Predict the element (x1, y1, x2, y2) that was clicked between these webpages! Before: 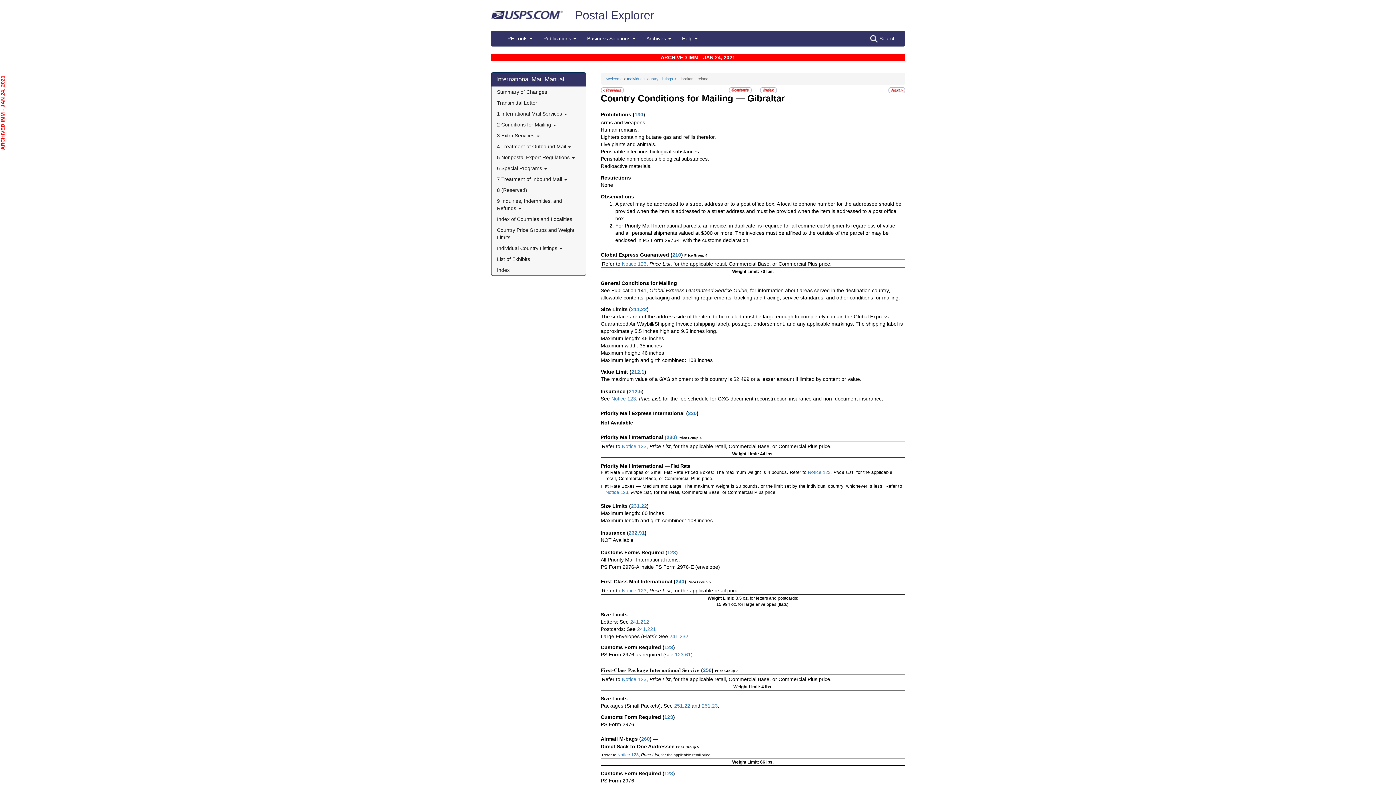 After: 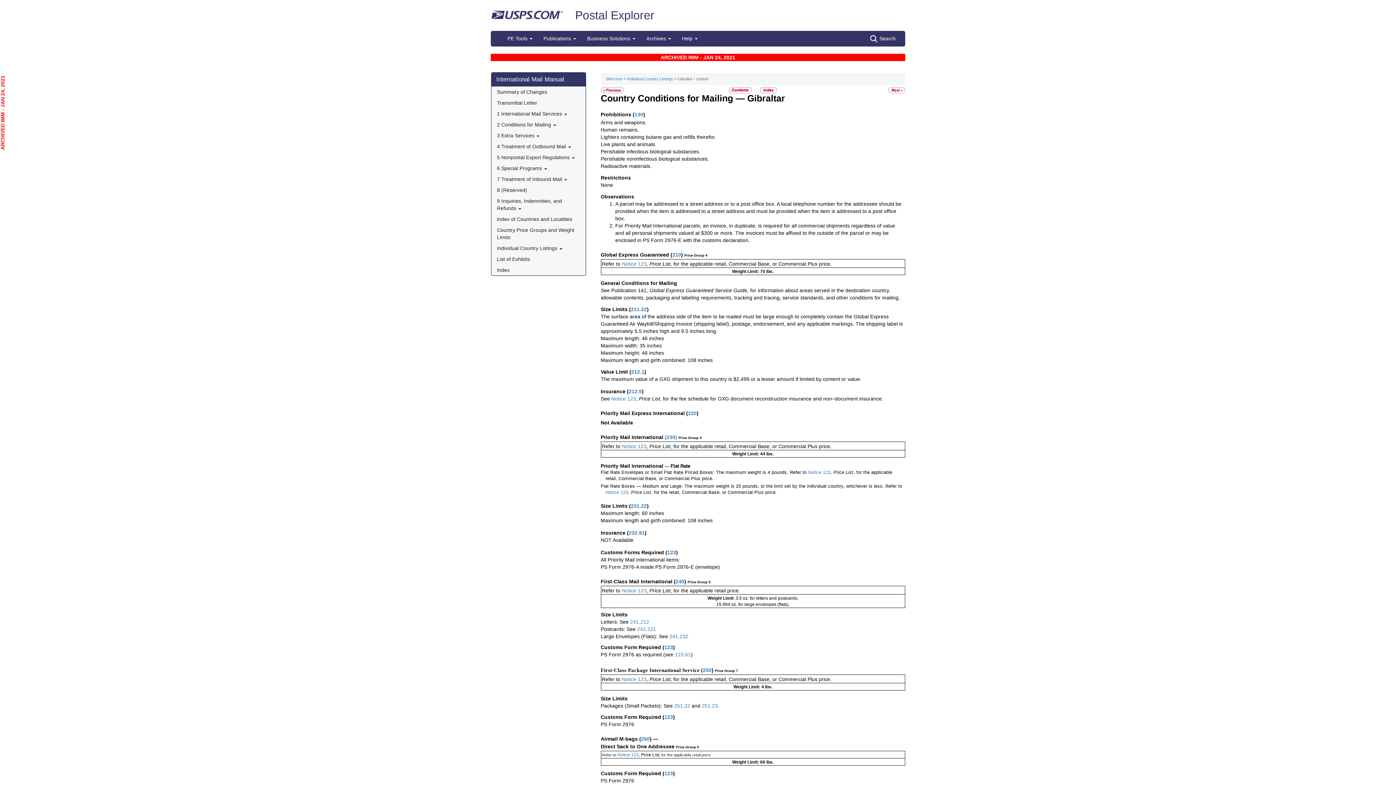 Action: label: Weight Limit: 70 lbs. bbox: (732, 269, 773, 274)